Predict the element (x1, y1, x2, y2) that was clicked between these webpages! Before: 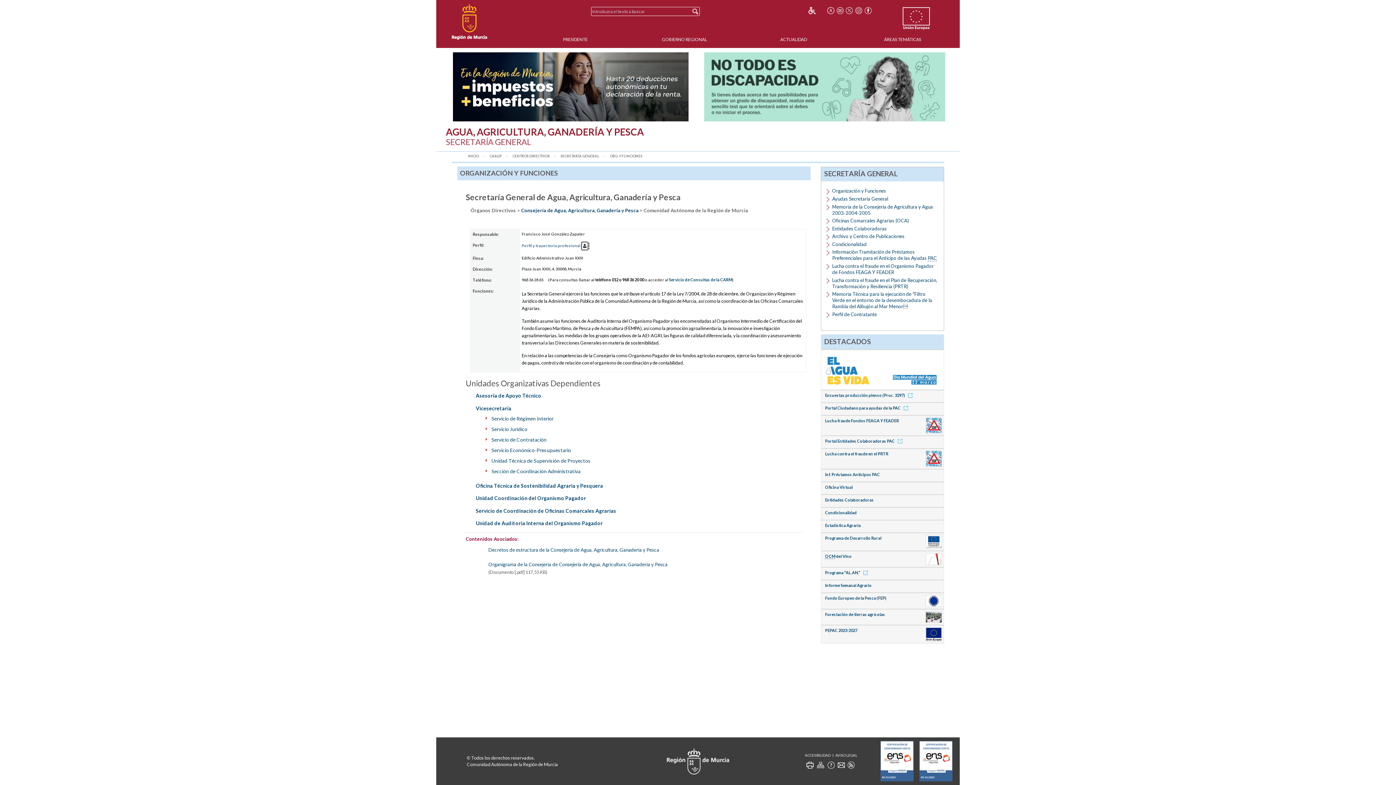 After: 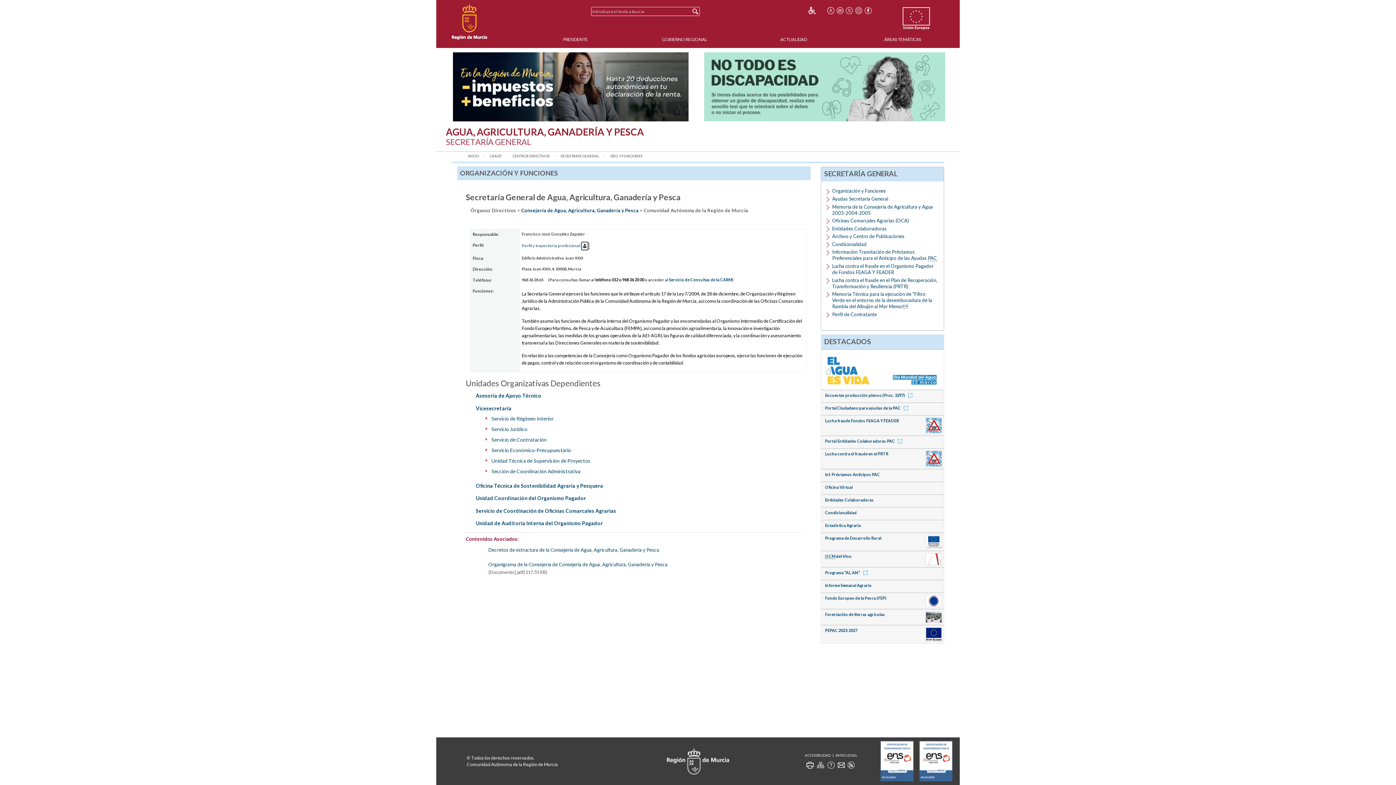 Action: bbox: (825, 405, 911, 410) label: Portal Ciudadano para ayudas de la PAC 